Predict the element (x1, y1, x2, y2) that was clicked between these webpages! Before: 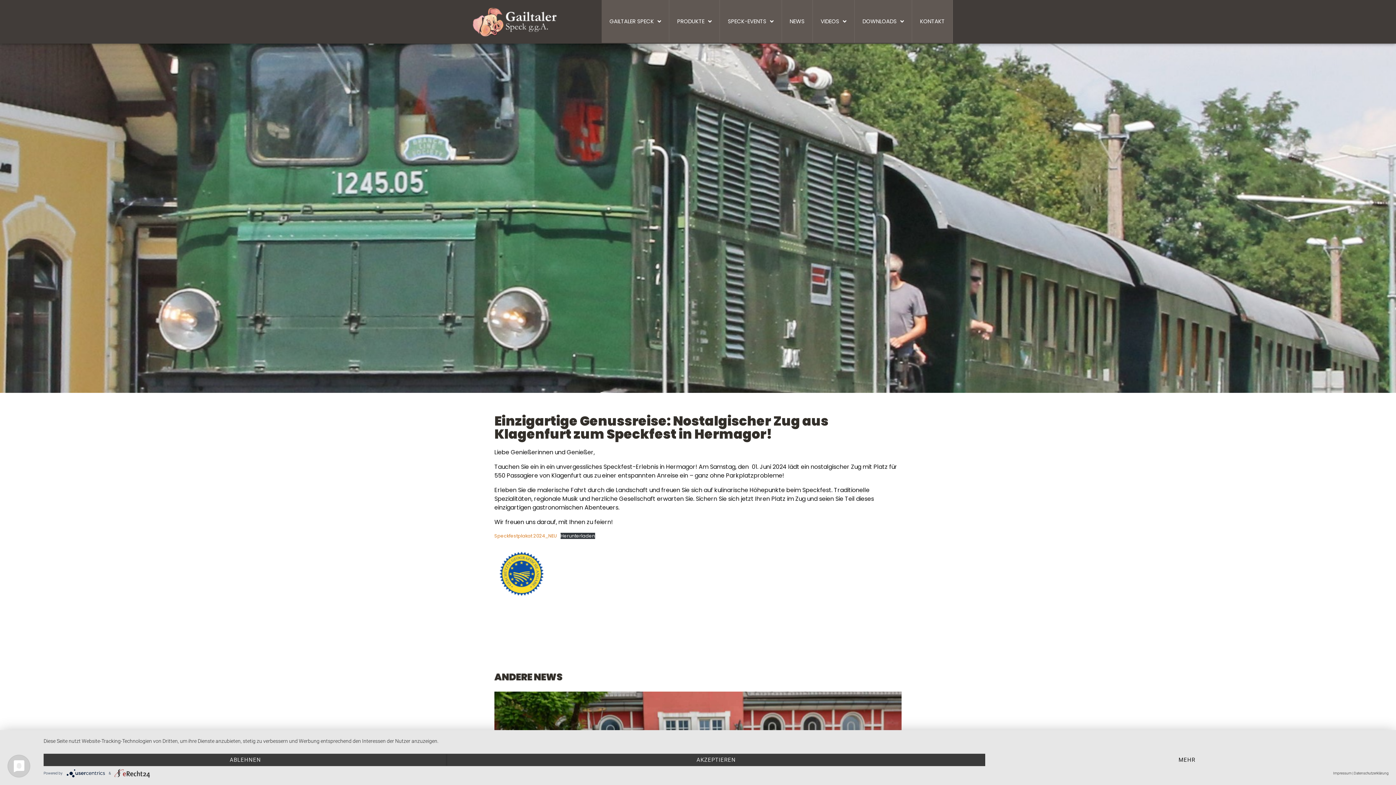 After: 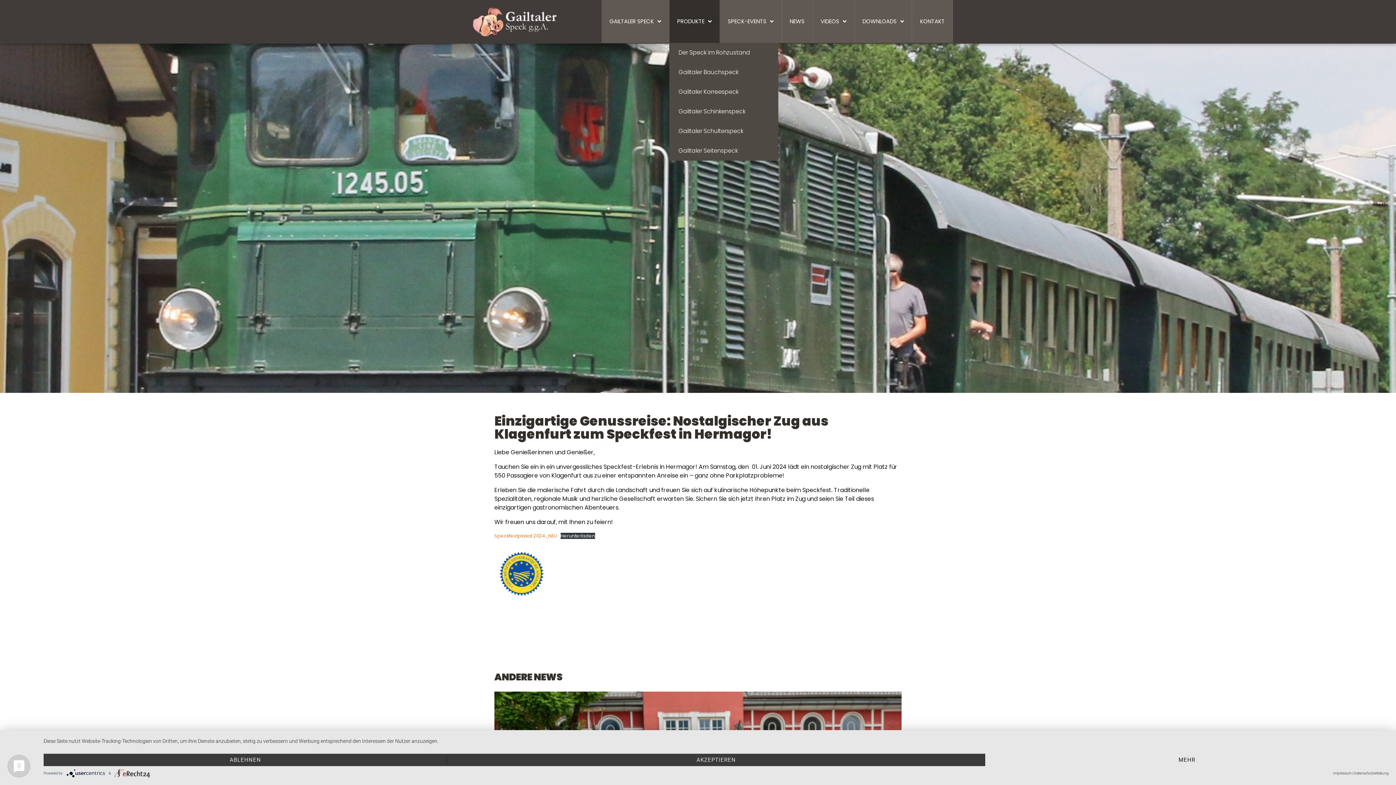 Action: bbox: (669, 0, 720, 42) label: PRODUKTE